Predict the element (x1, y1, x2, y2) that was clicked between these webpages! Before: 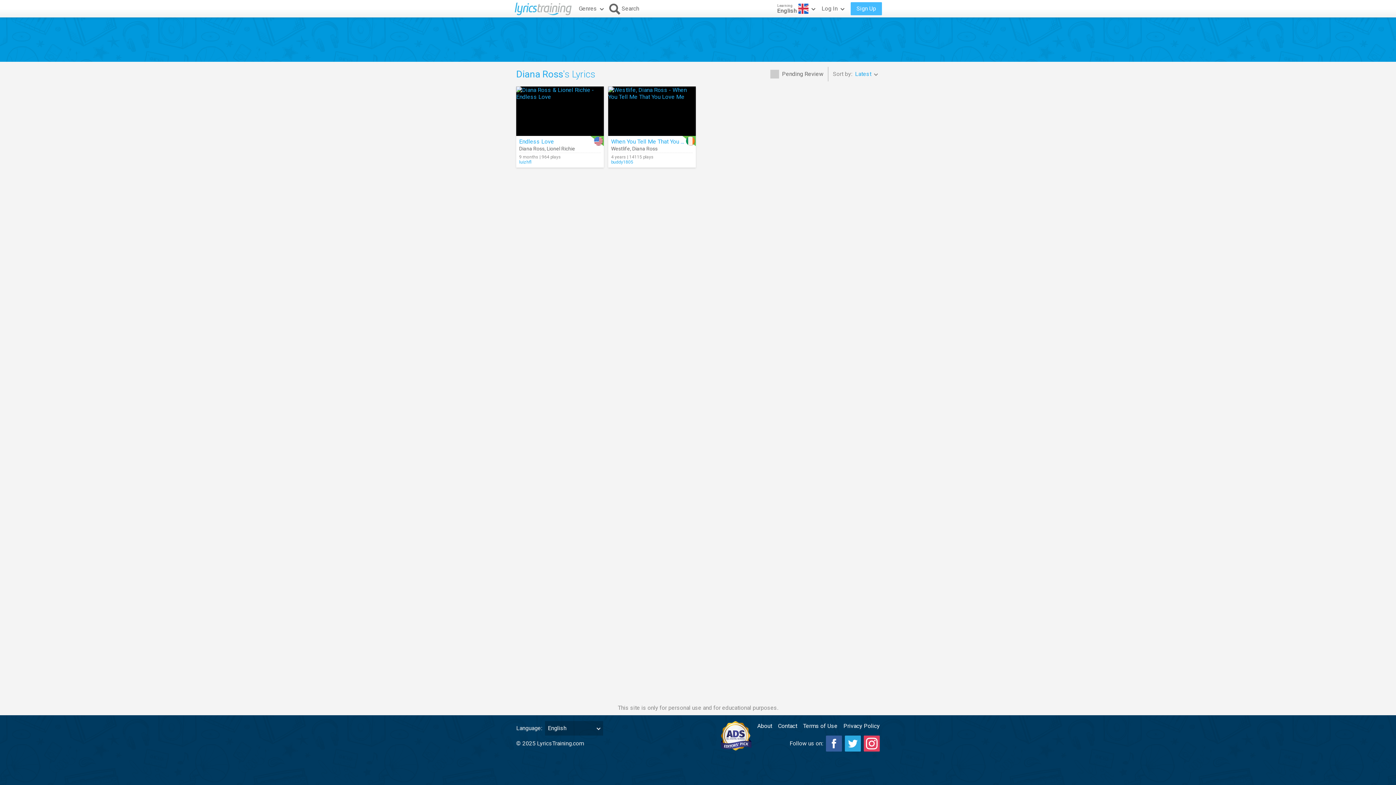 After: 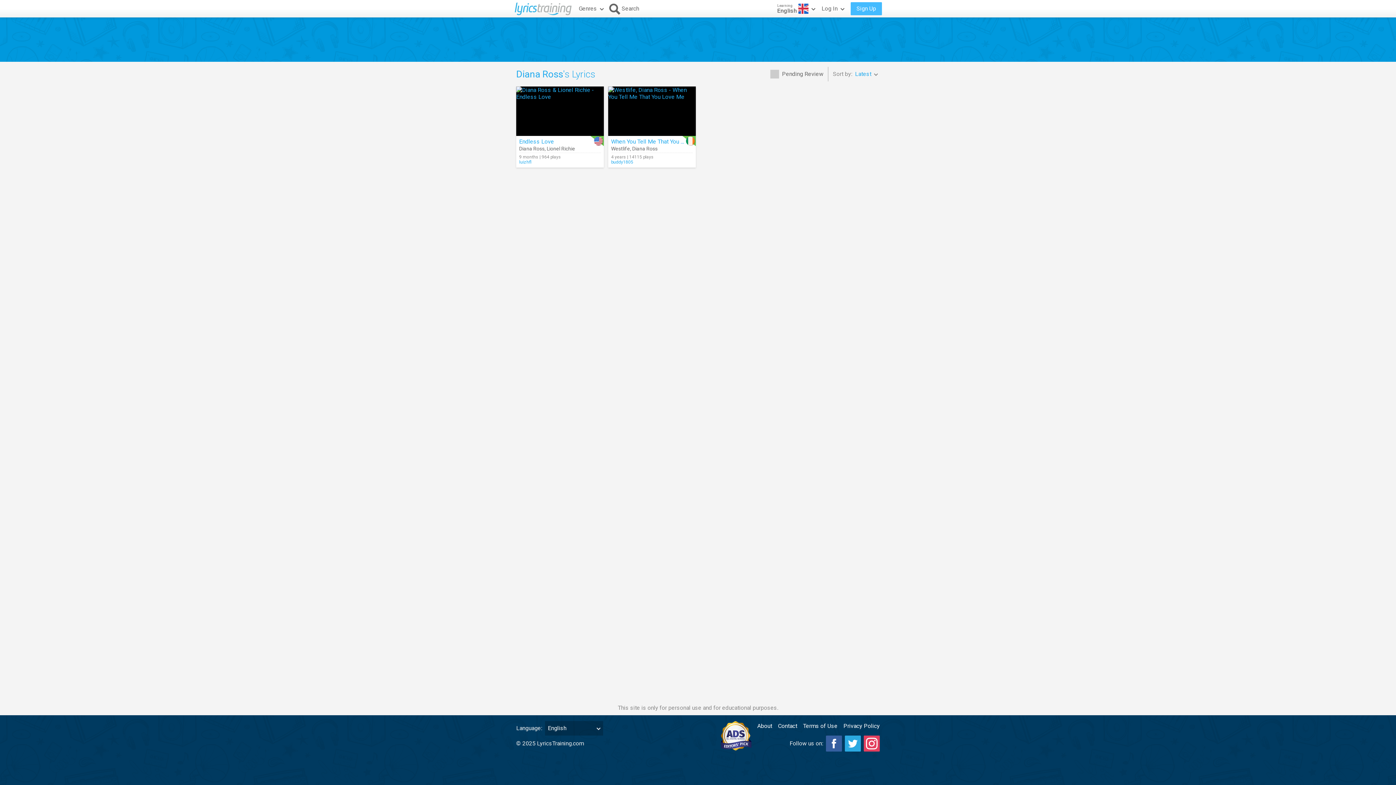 Action: bbox: (721, 721, 751, 752)